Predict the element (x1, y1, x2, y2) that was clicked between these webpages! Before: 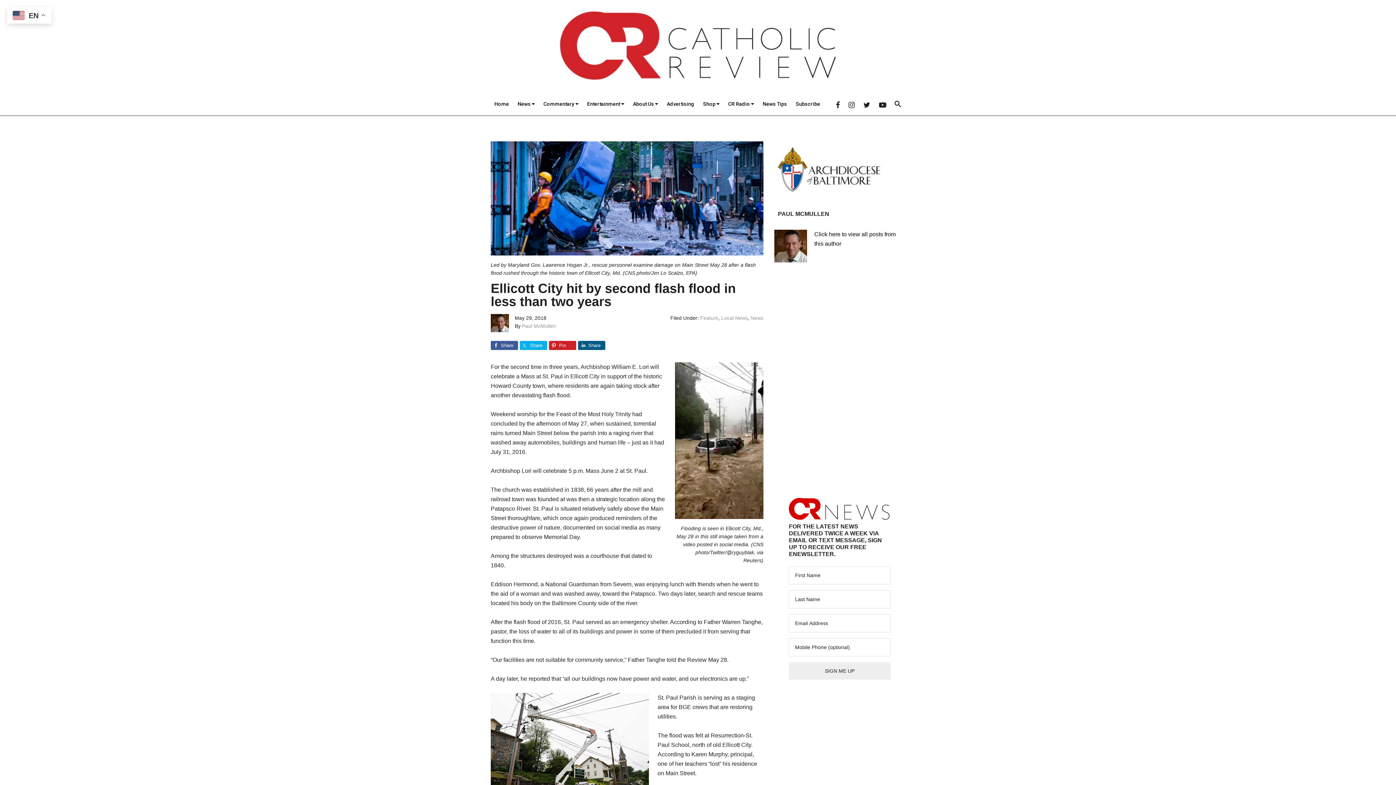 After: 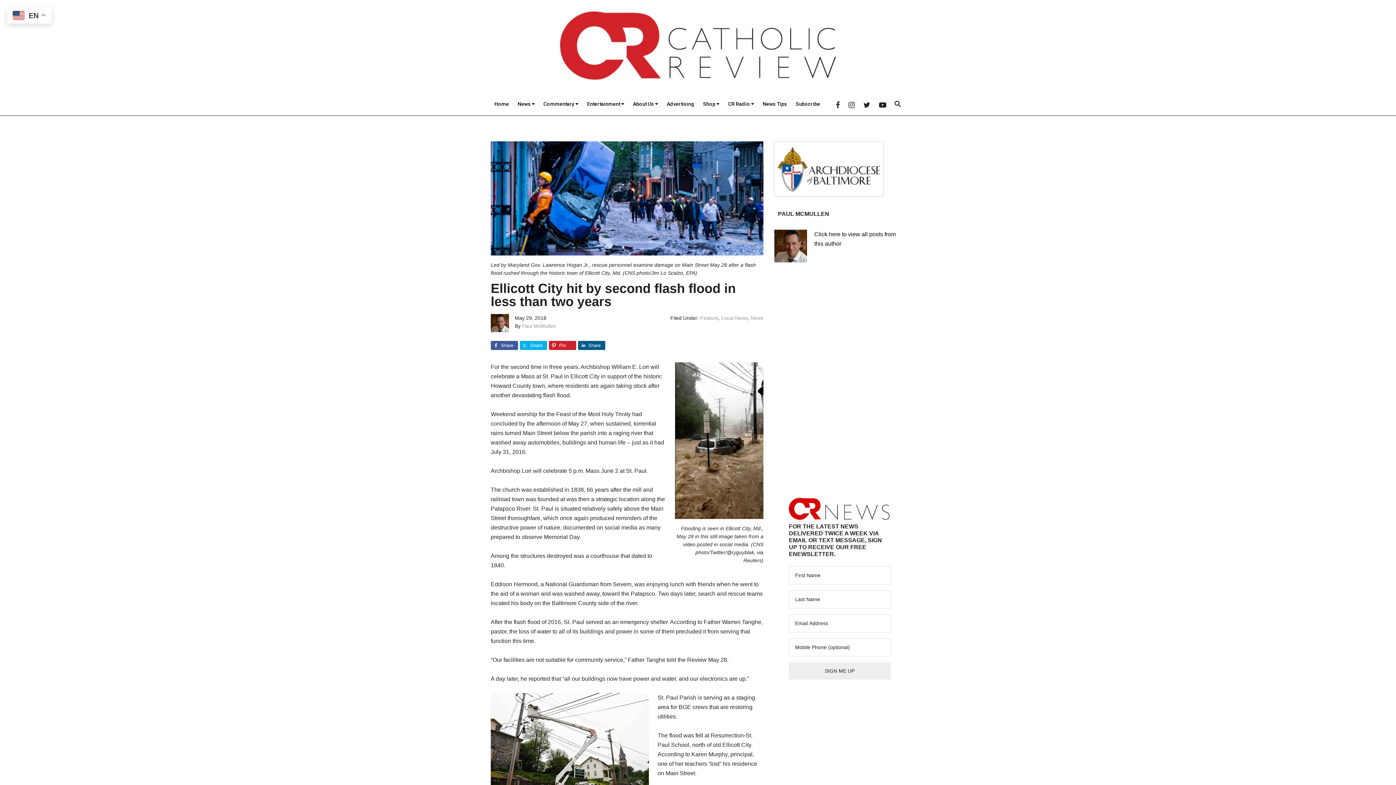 Action: bbox: (774, 190, 883, 196)